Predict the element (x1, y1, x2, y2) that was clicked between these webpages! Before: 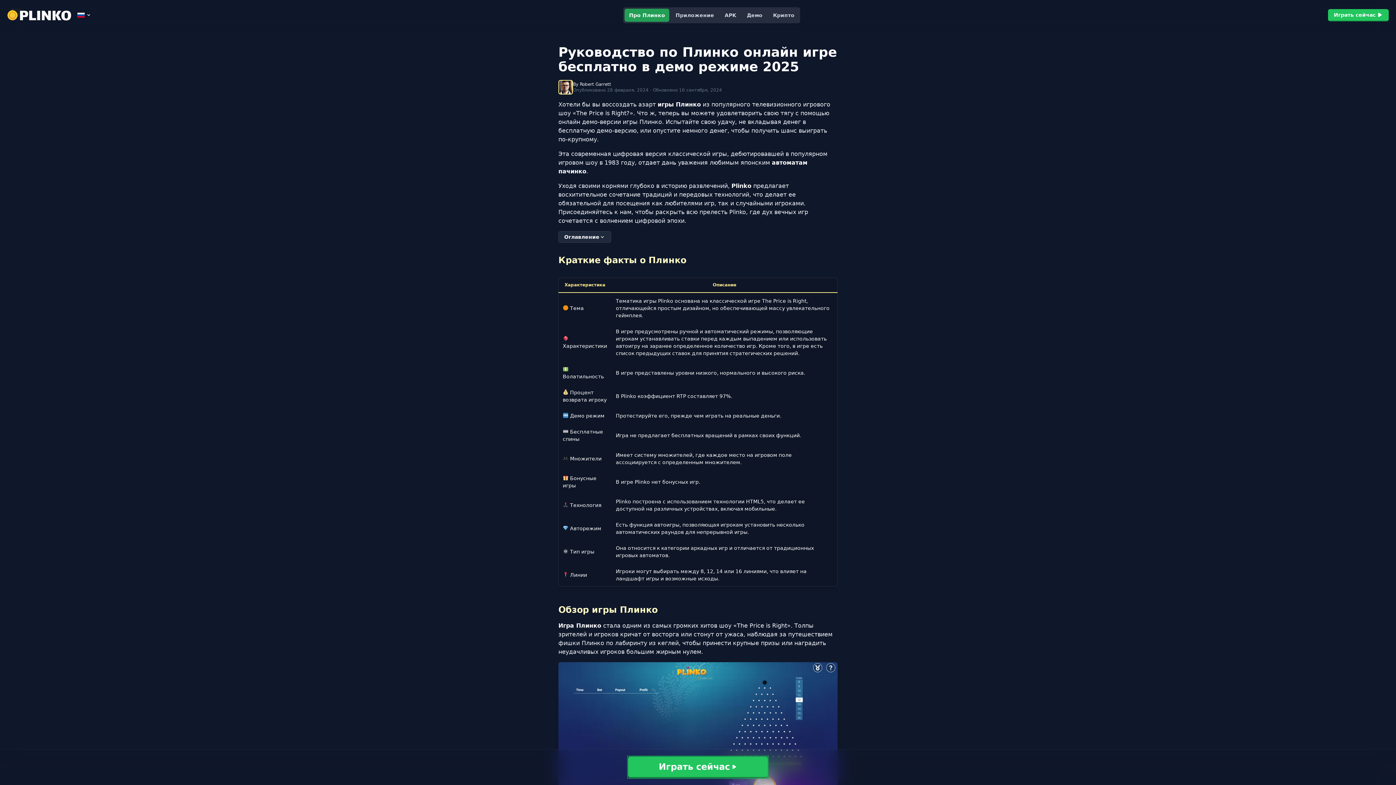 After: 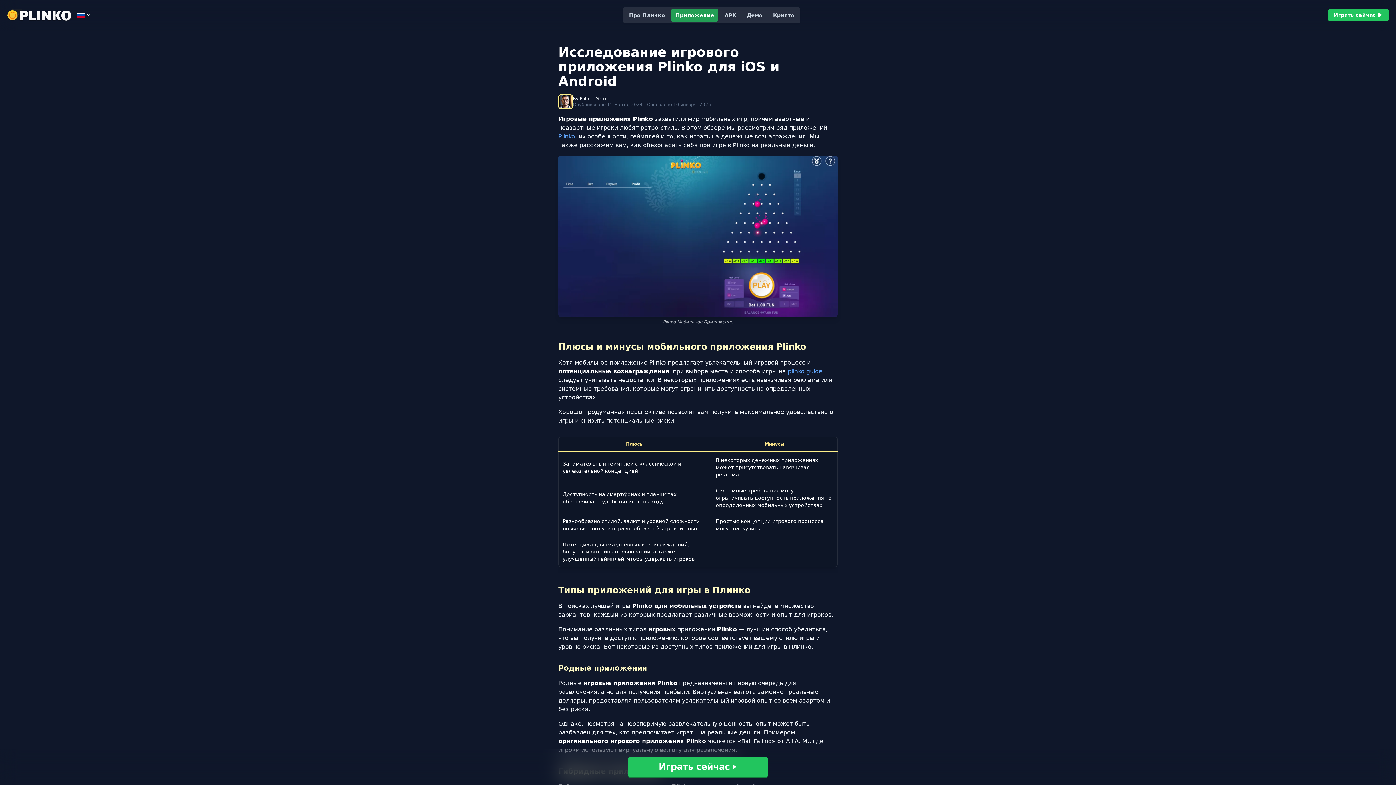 Action: bbox: (671, 8, 718, 21) label: Приложение